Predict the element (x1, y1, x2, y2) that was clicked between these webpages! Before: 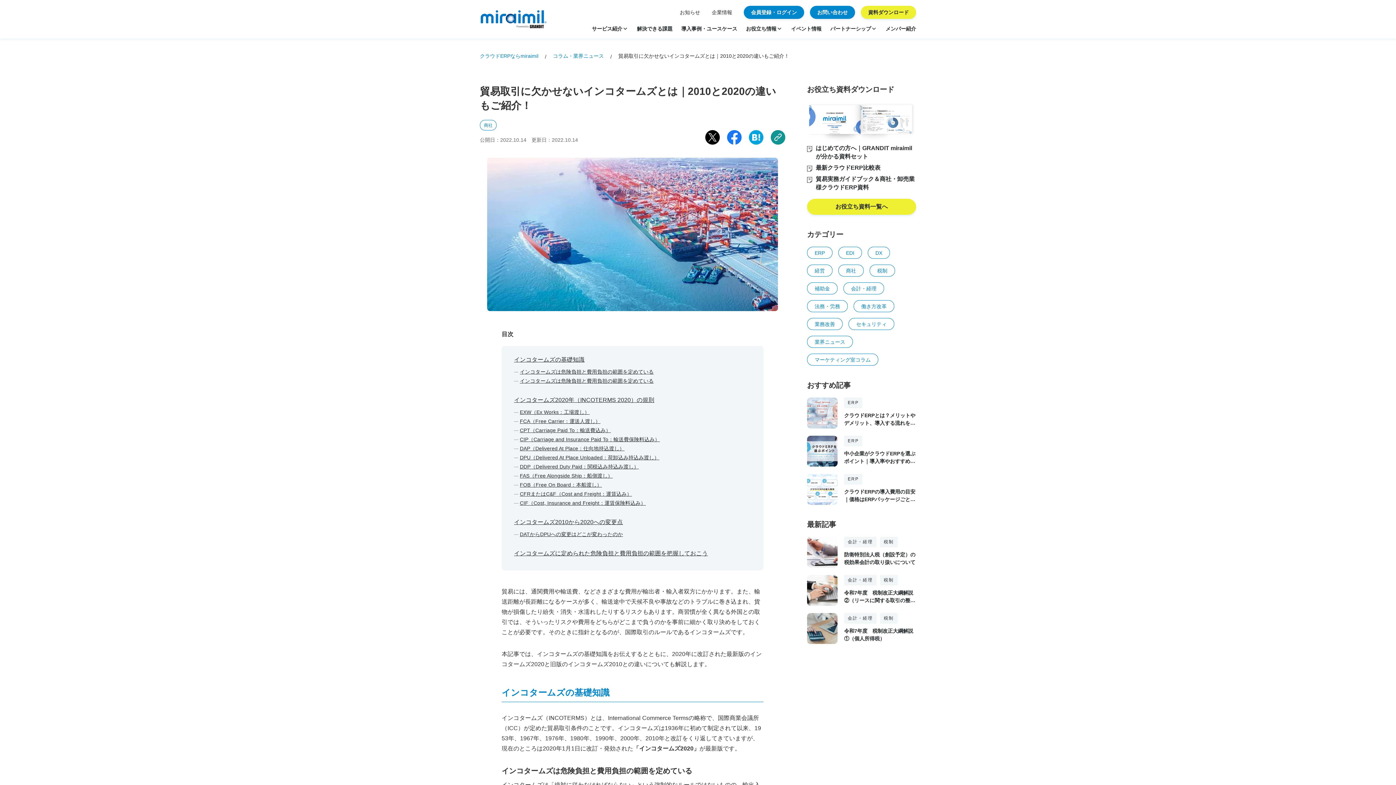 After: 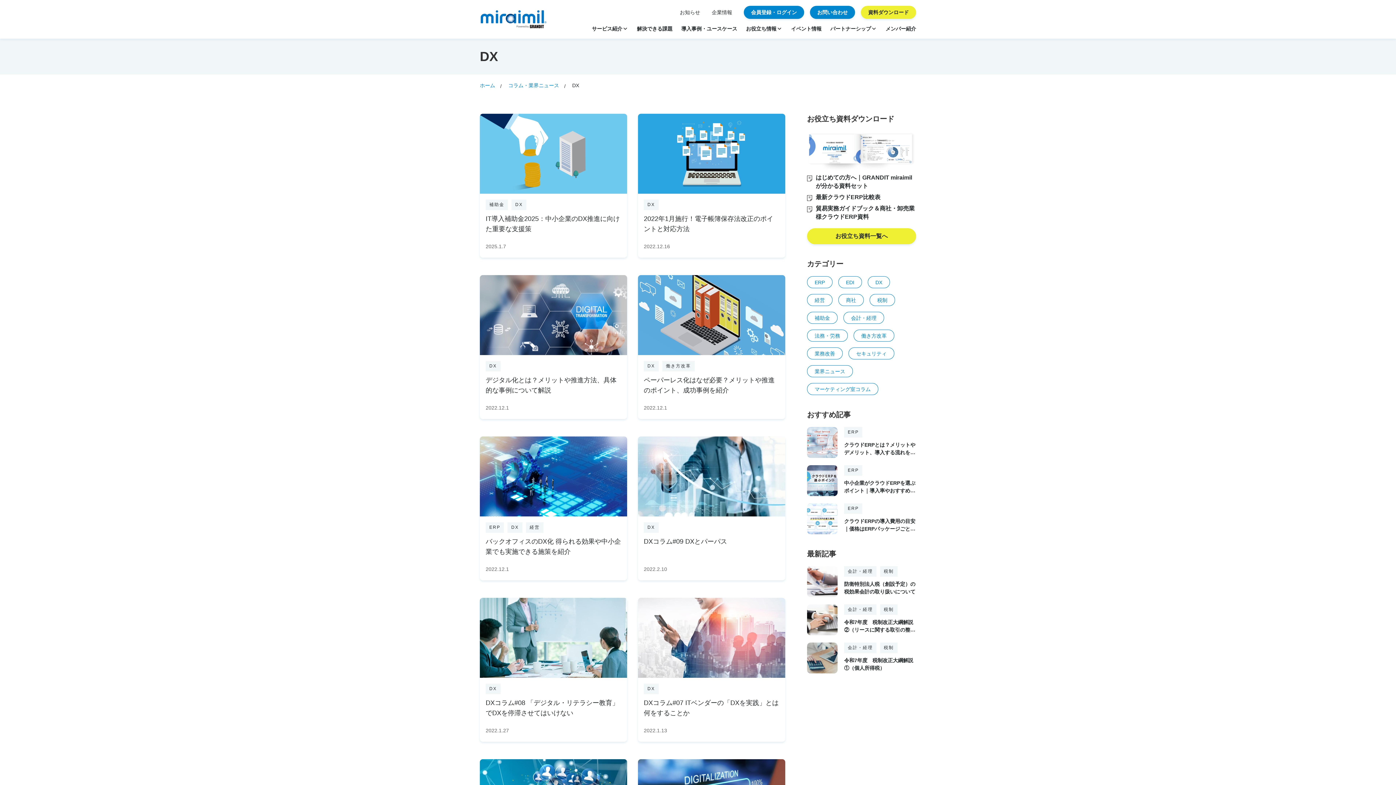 Action: label: DX bbox: (868, 246, 890, 258)